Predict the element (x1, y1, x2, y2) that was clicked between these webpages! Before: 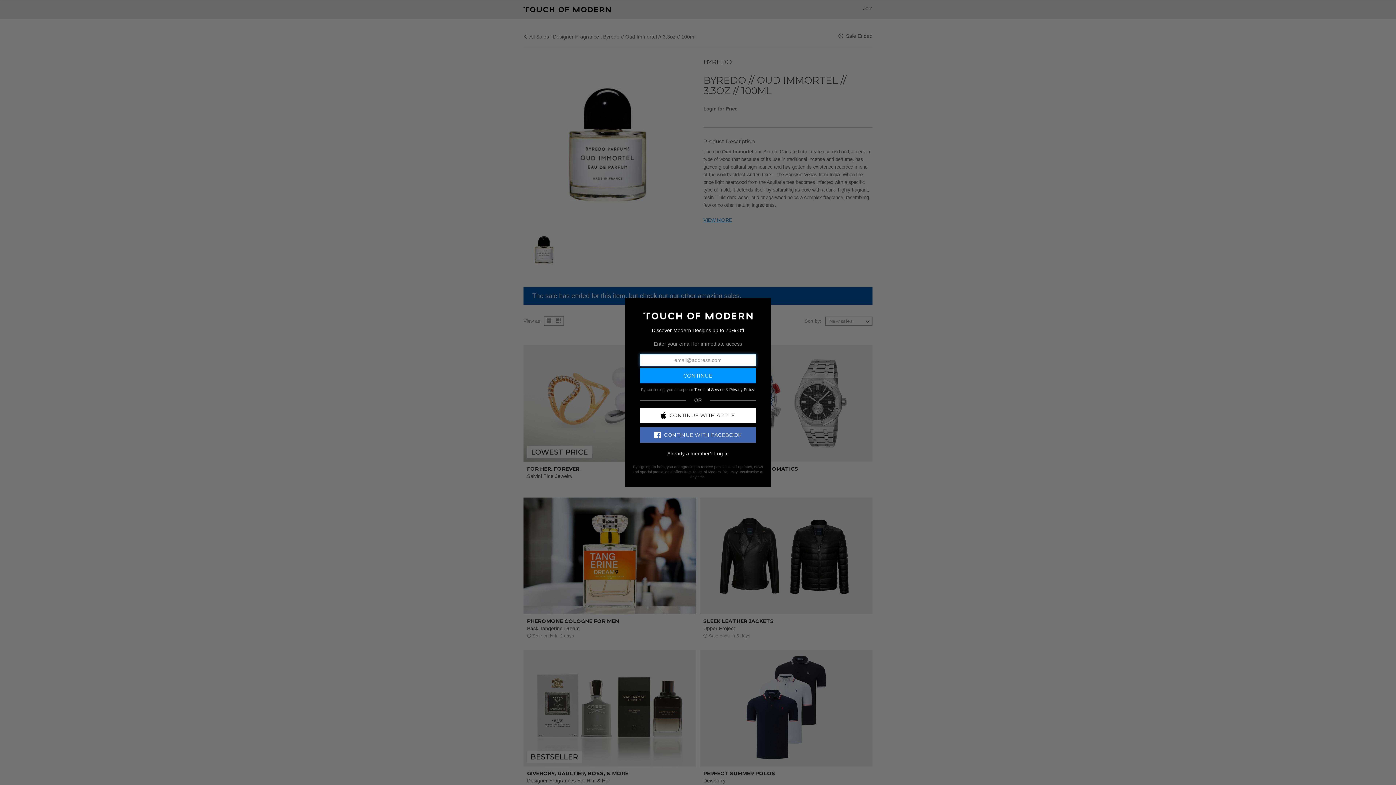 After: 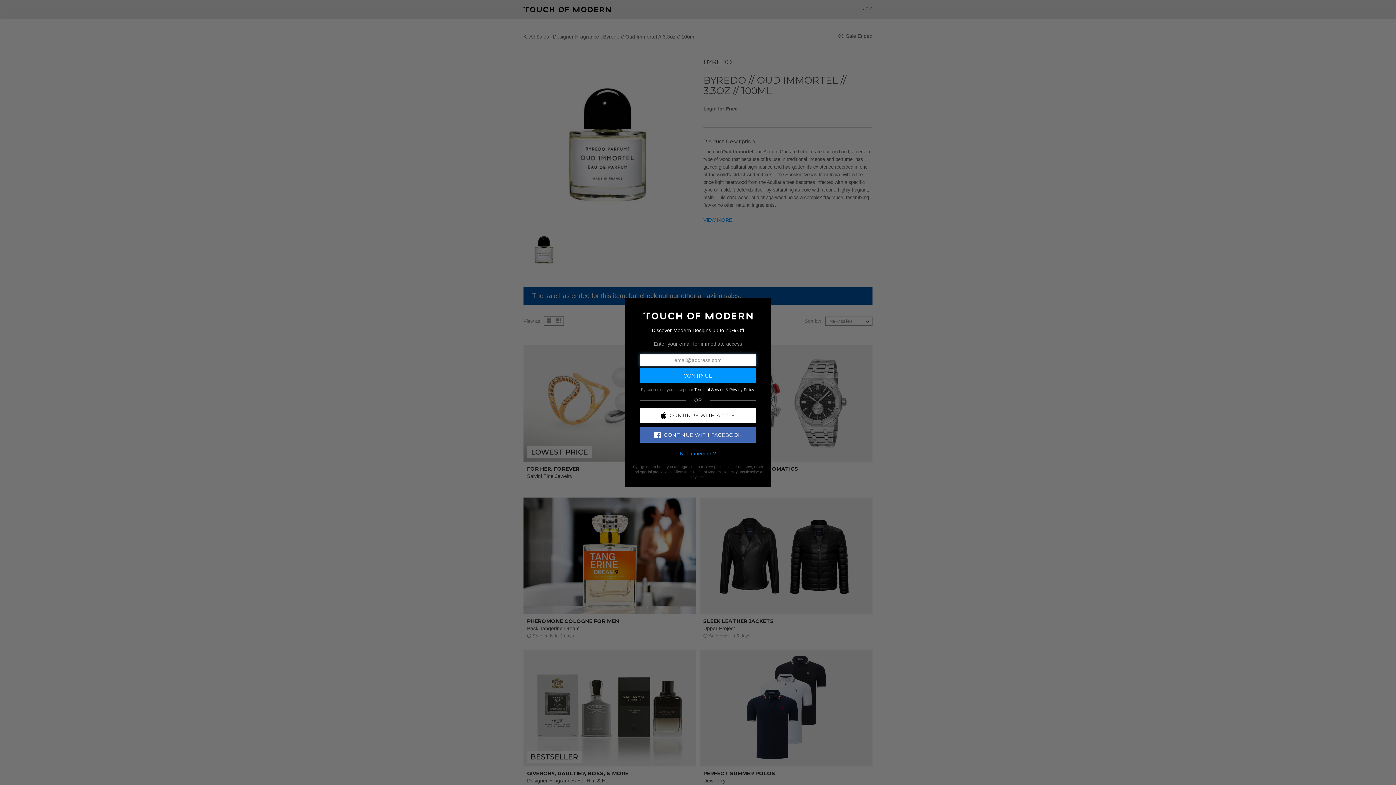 Action: label: Log In bbox: (714, 450, 728, 456)